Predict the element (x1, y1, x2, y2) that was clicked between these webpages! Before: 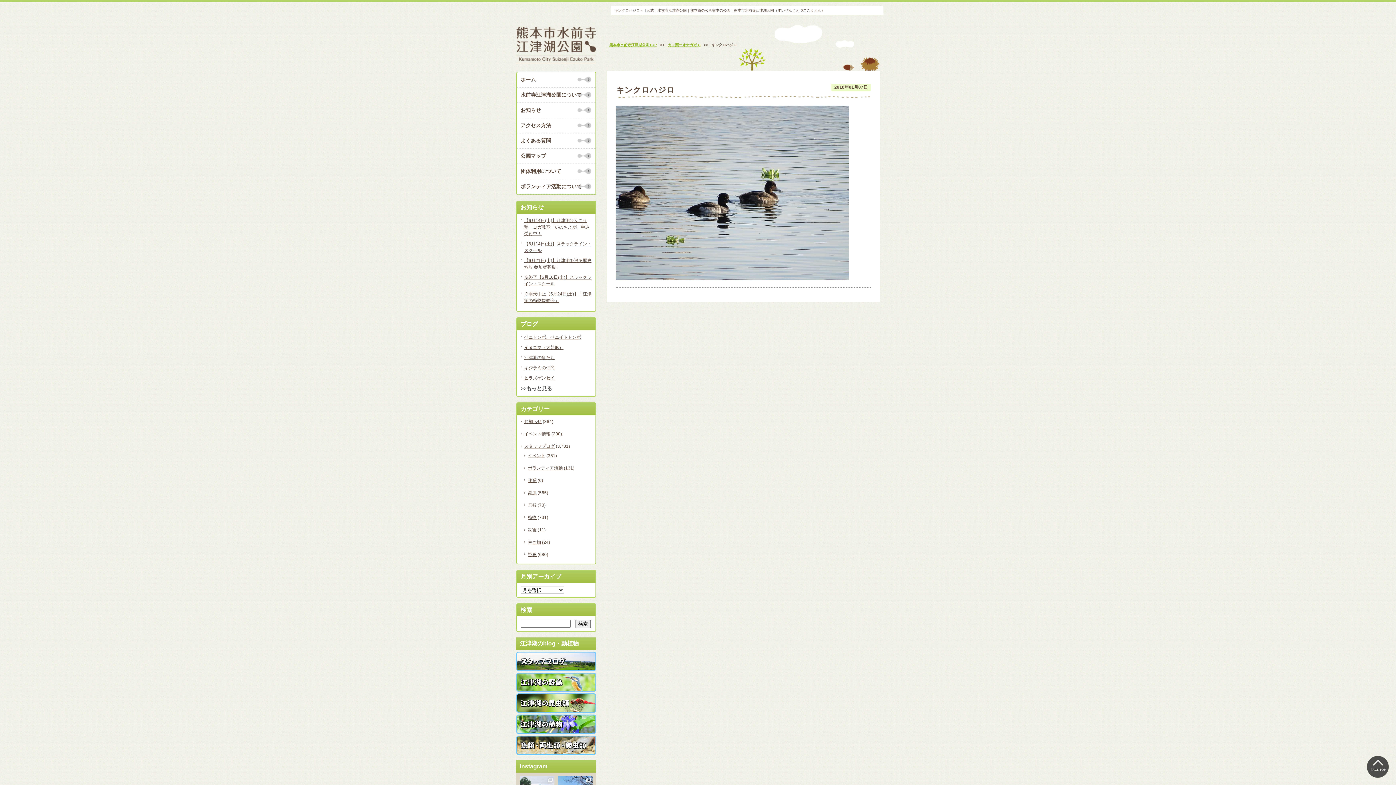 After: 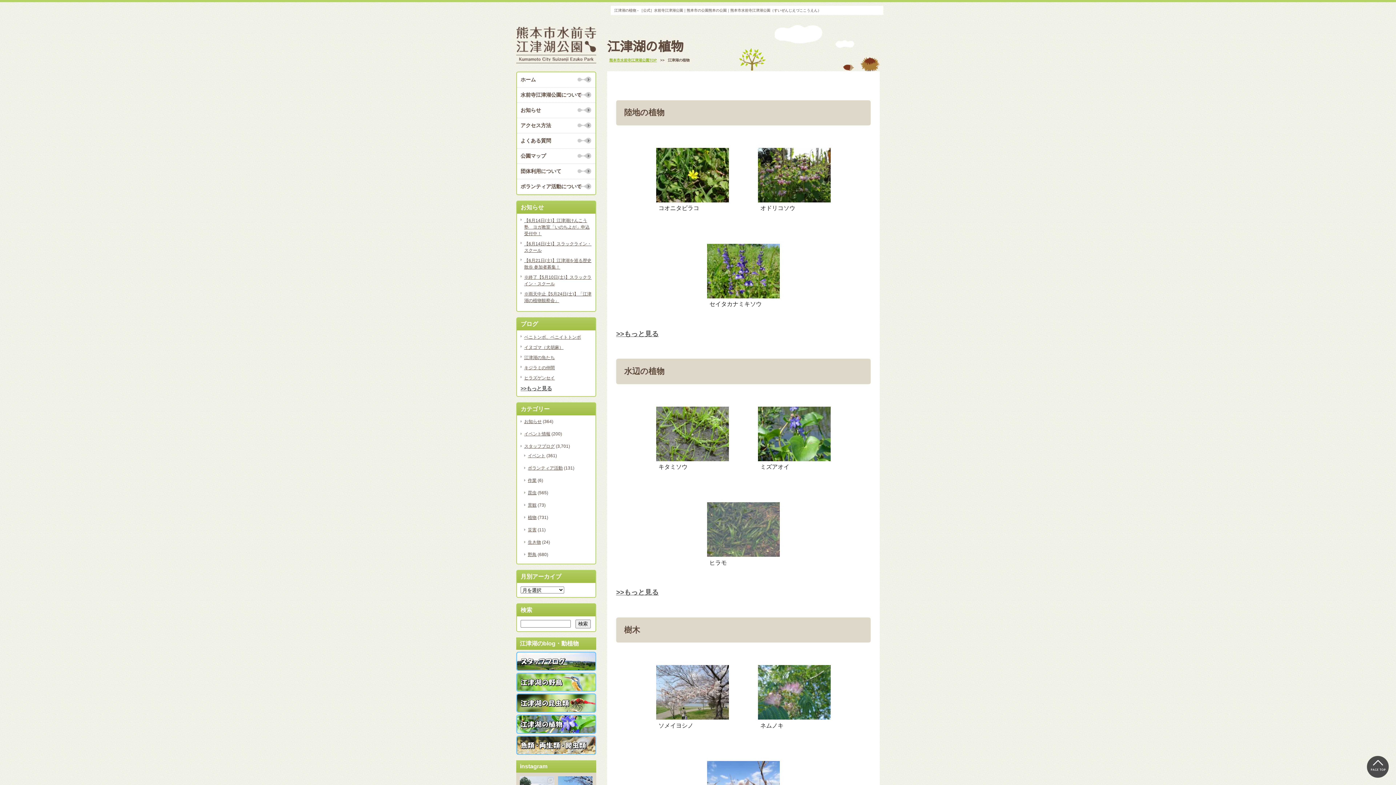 Action: bbox: (516, 714, 596, 734)